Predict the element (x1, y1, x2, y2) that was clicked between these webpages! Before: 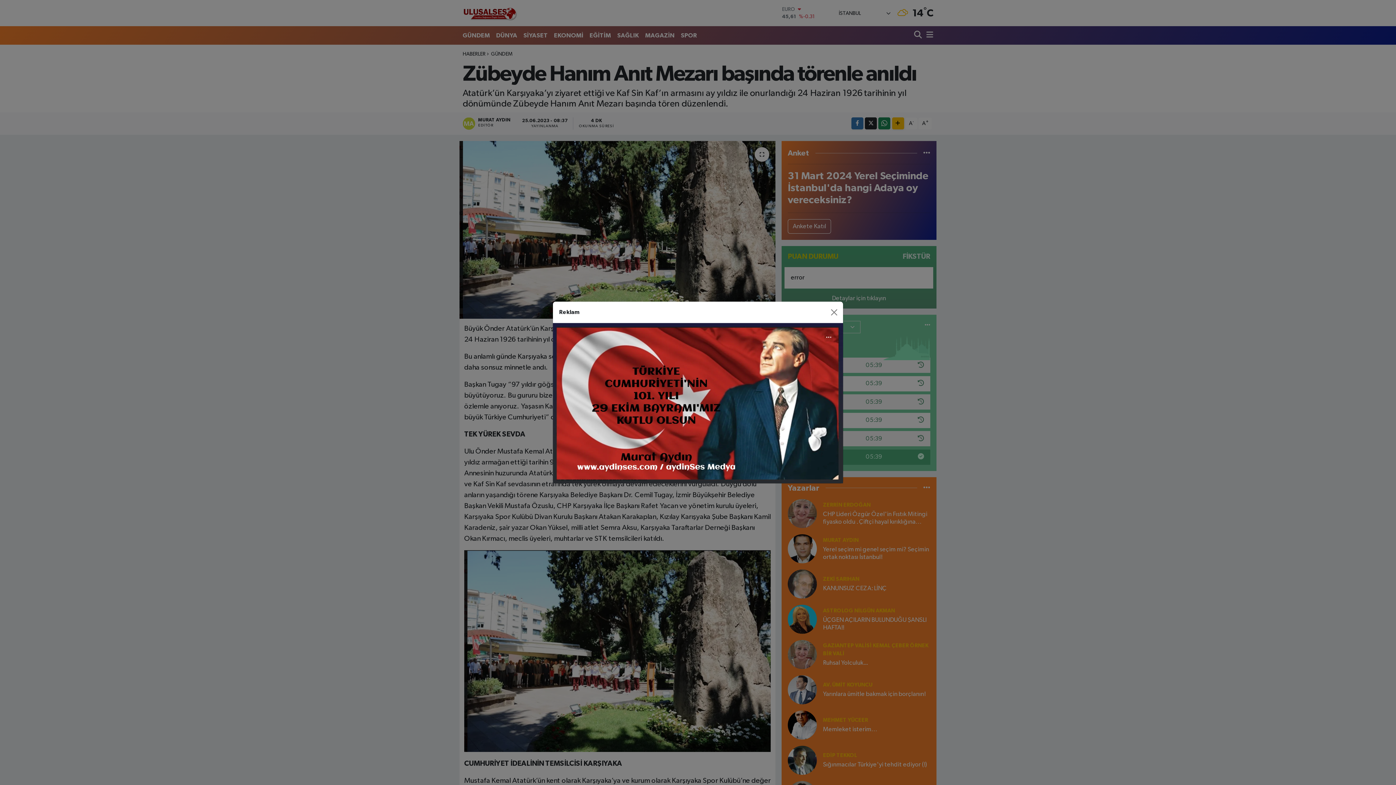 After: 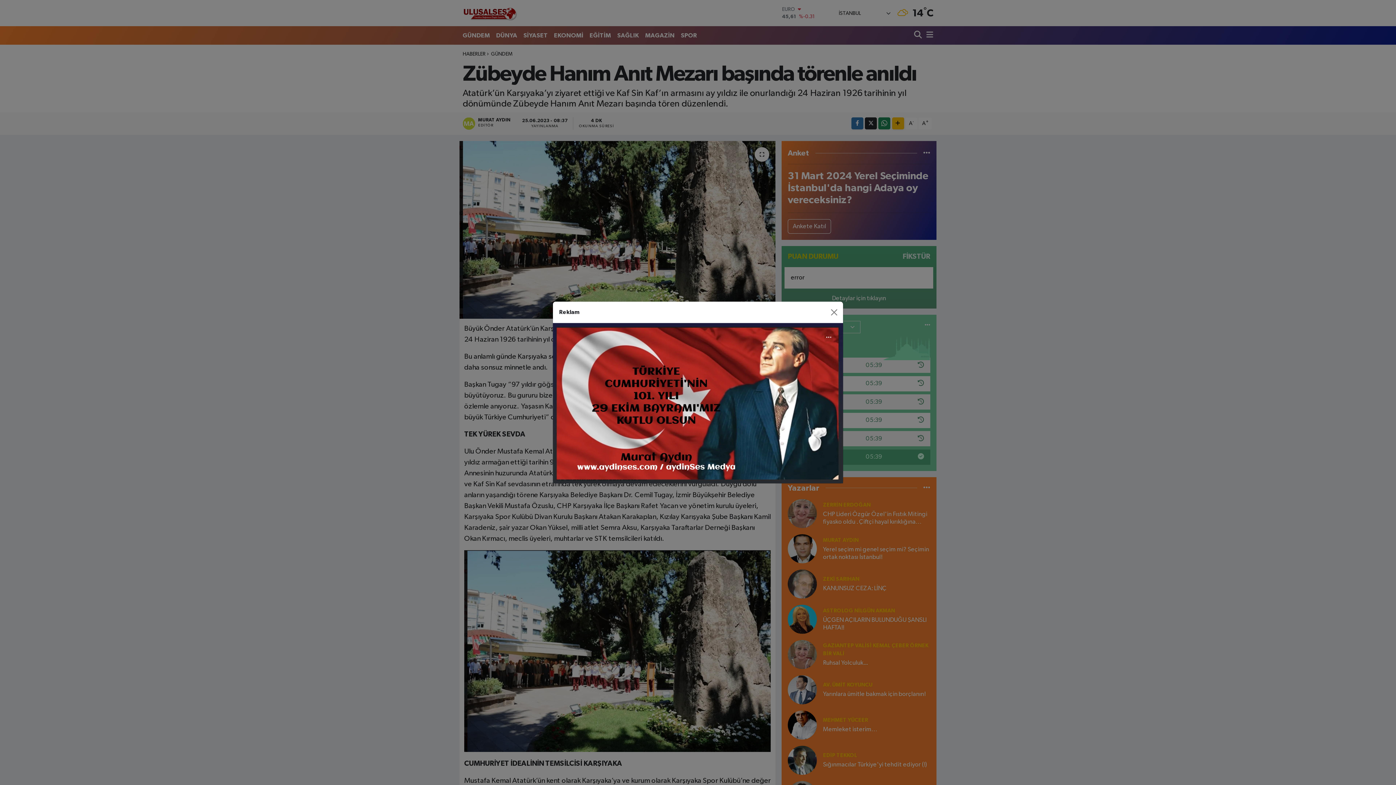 Action: bbox: (553, 400, 843, 406)